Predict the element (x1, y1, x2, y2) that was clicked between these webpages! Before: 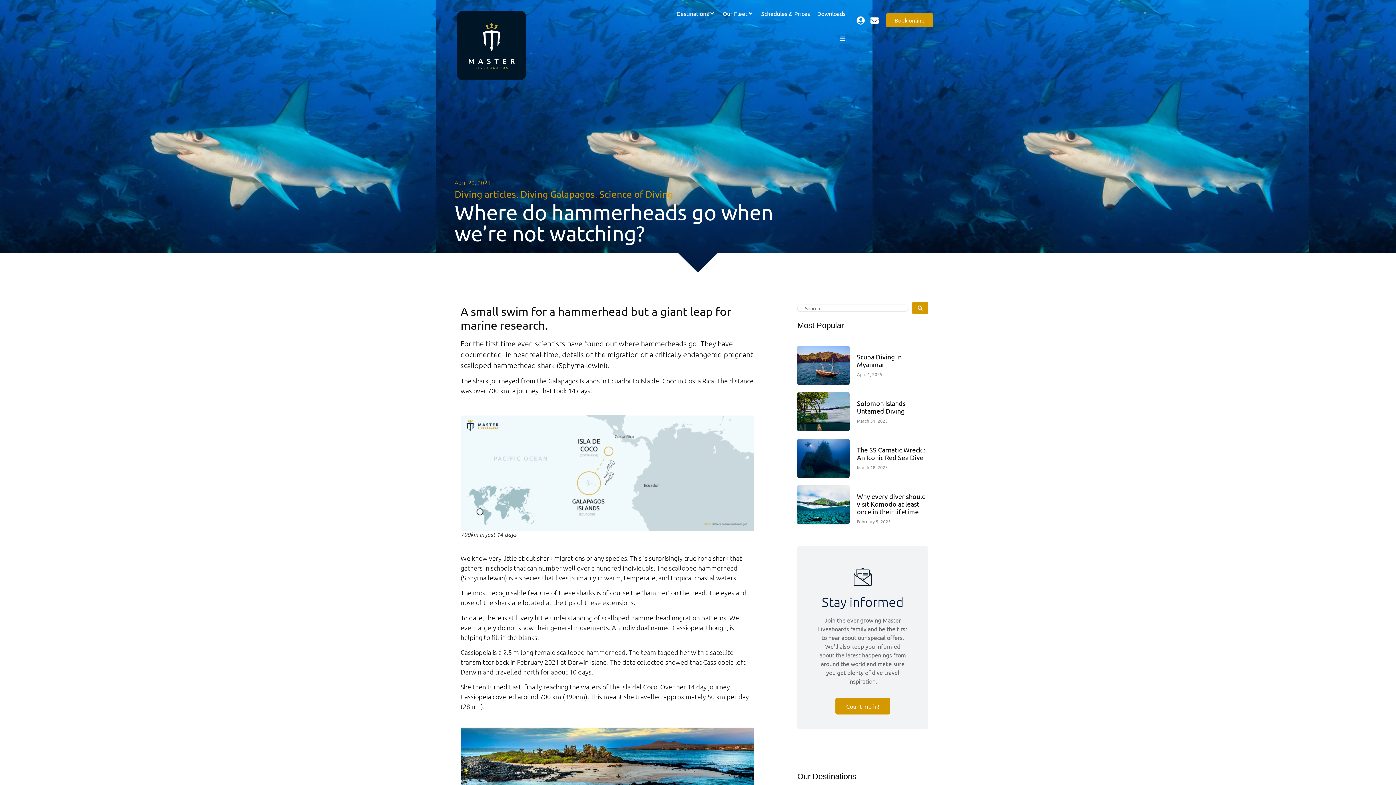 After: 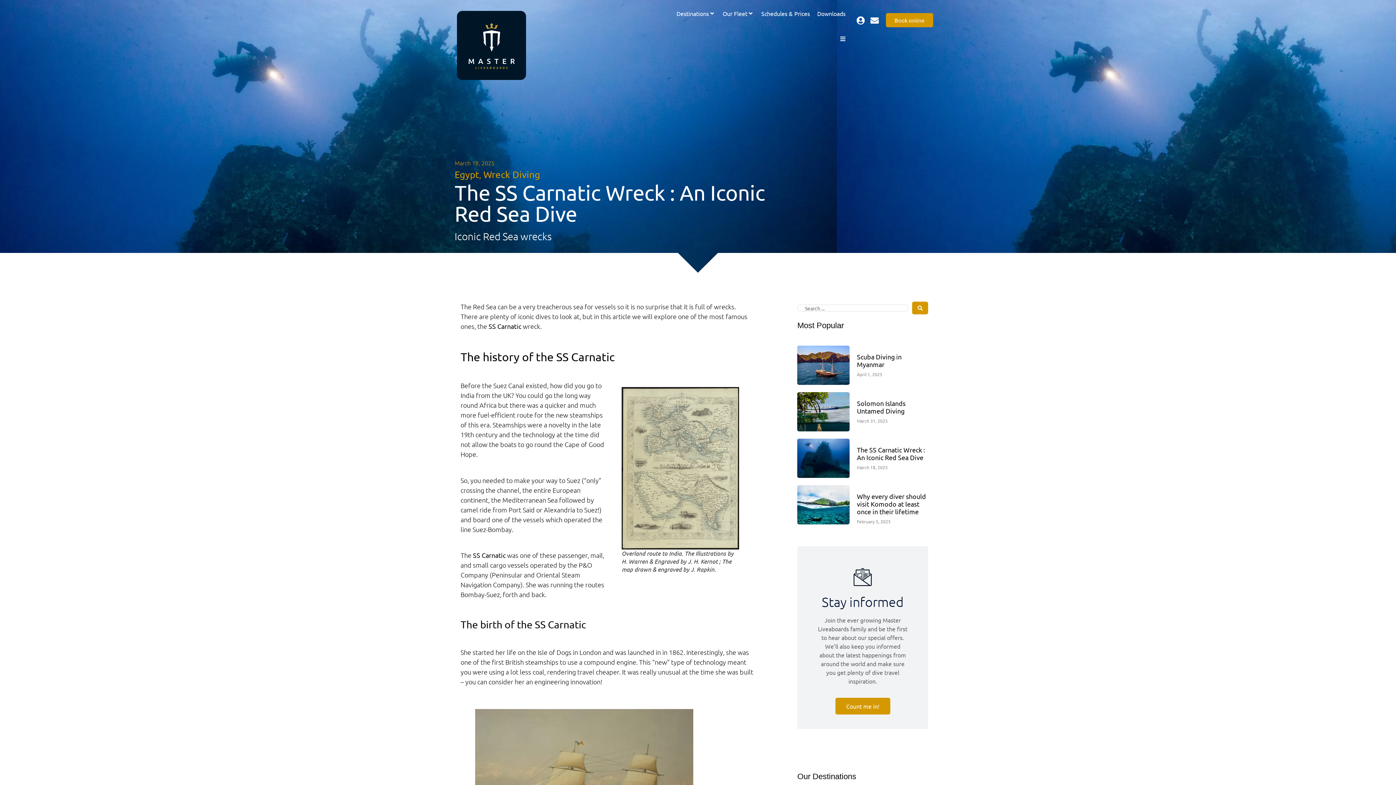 Action: bbox: (797, 438, 849, 478)